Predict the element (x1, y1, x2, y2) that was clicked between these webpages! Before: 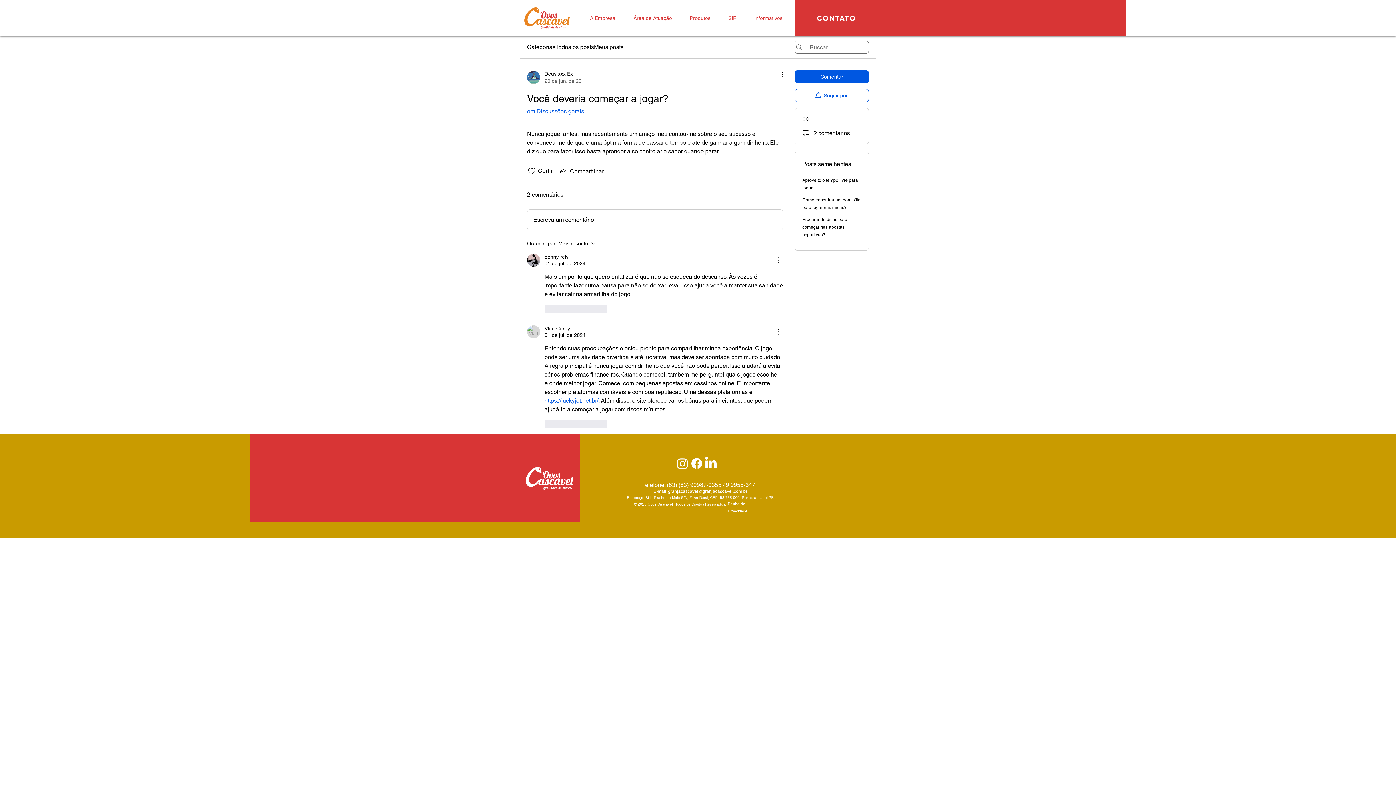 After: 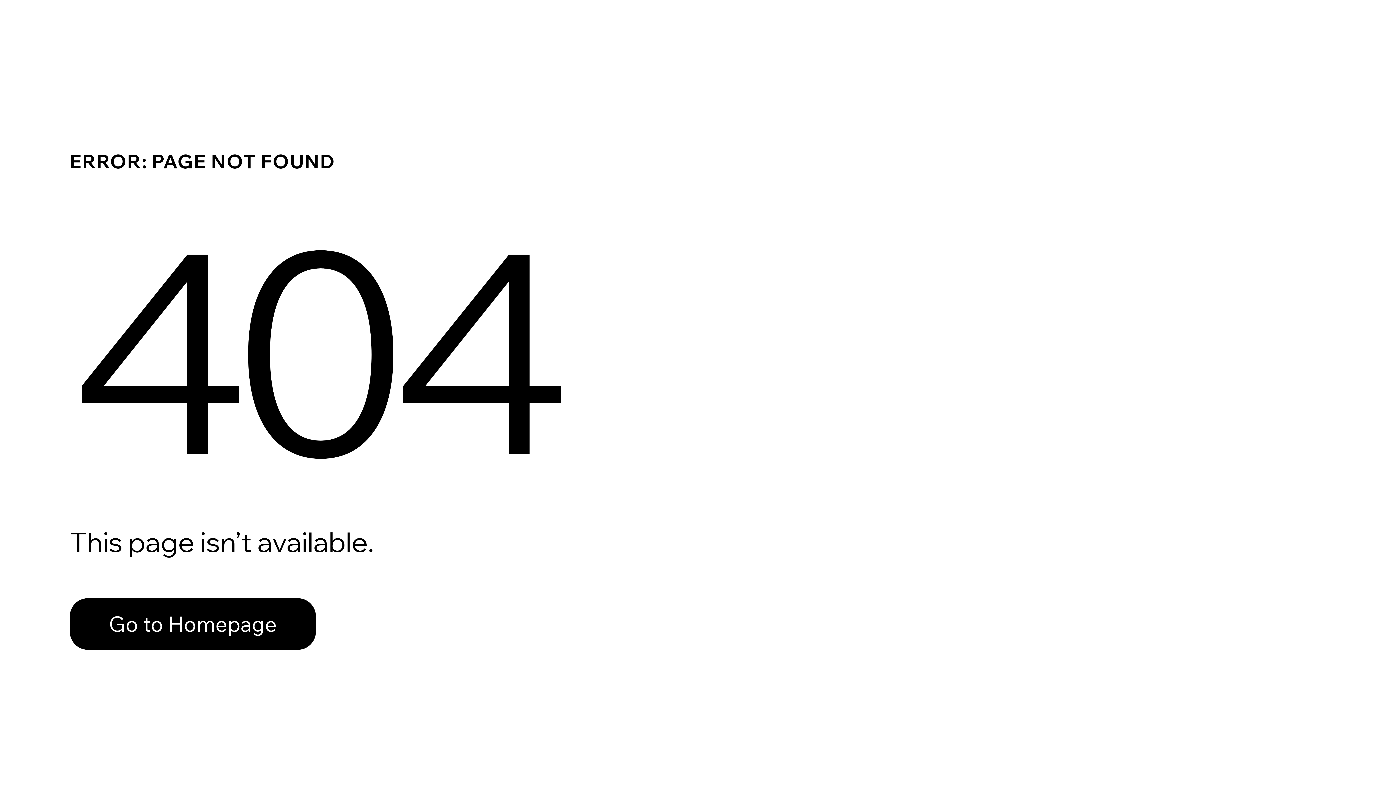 Action: bbox: (527, 253, 540, 266)